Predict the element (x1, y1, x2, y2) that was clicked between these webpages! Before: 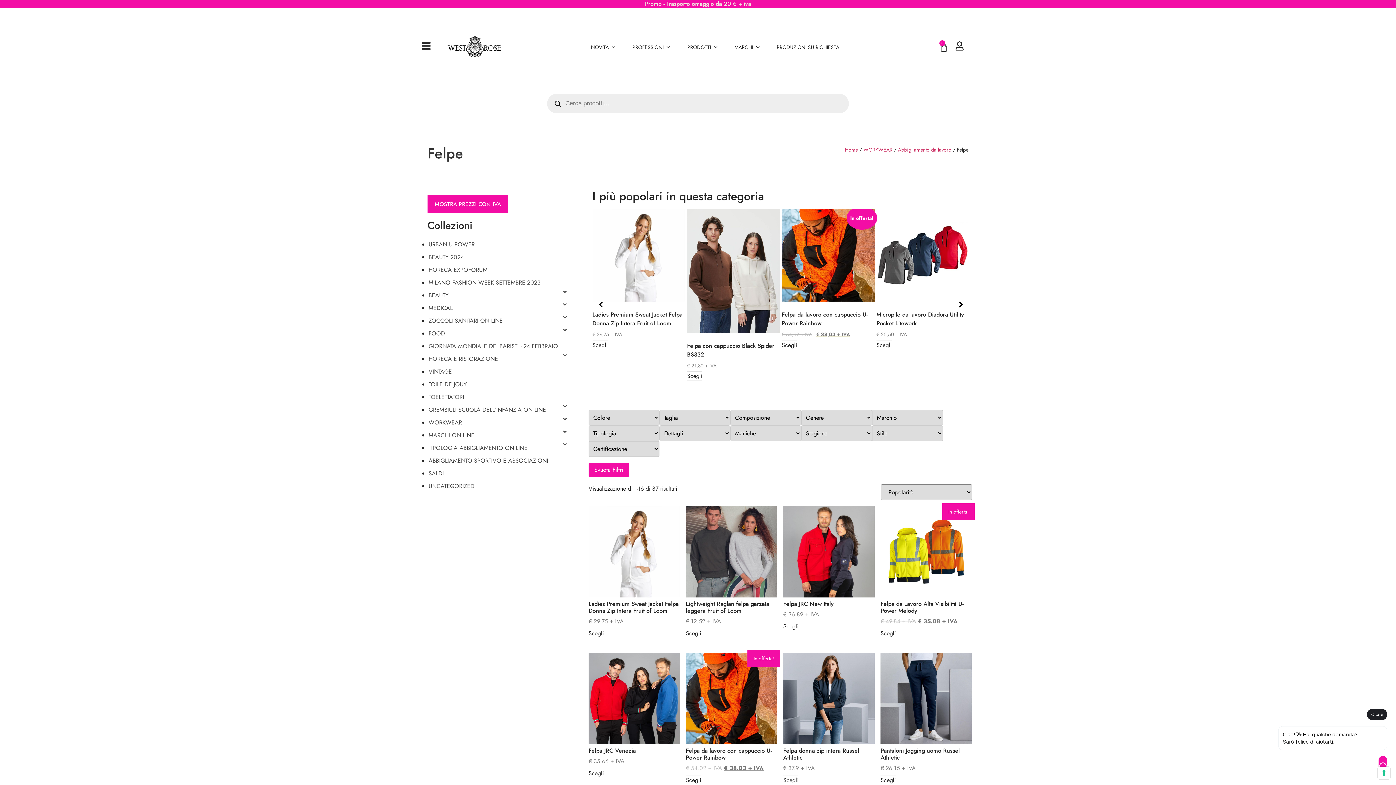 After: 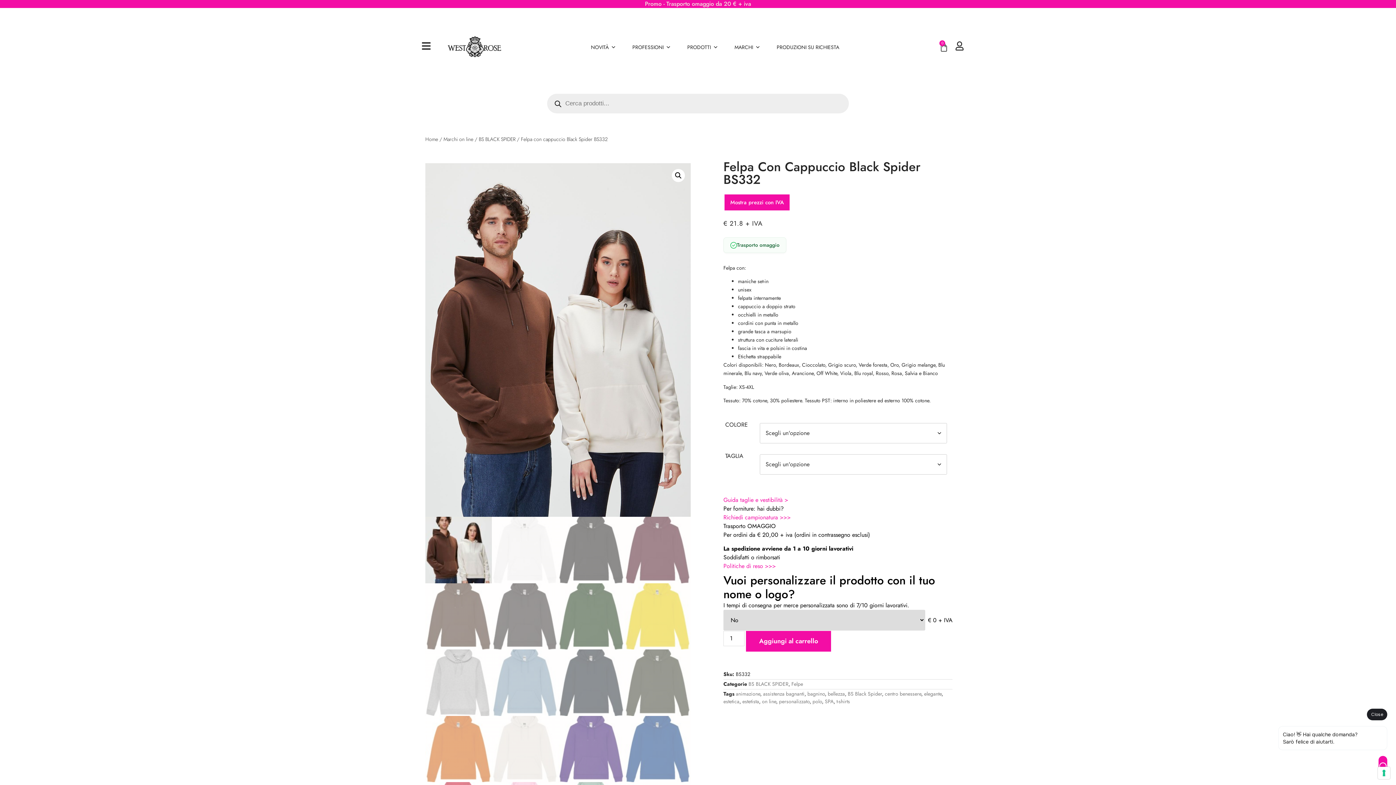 Action: label: Seleziona le opzioni per “” bbox: (687, 371, 702, 381)